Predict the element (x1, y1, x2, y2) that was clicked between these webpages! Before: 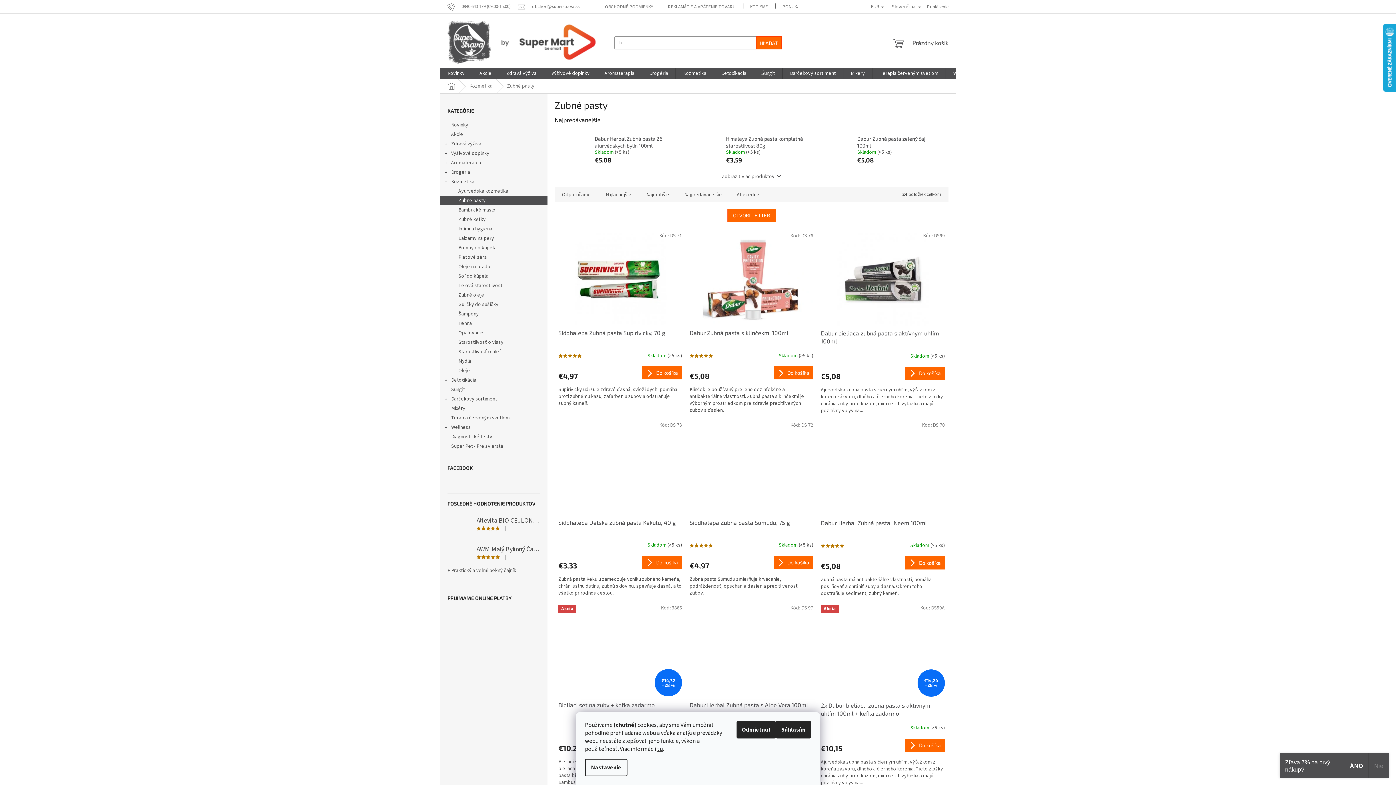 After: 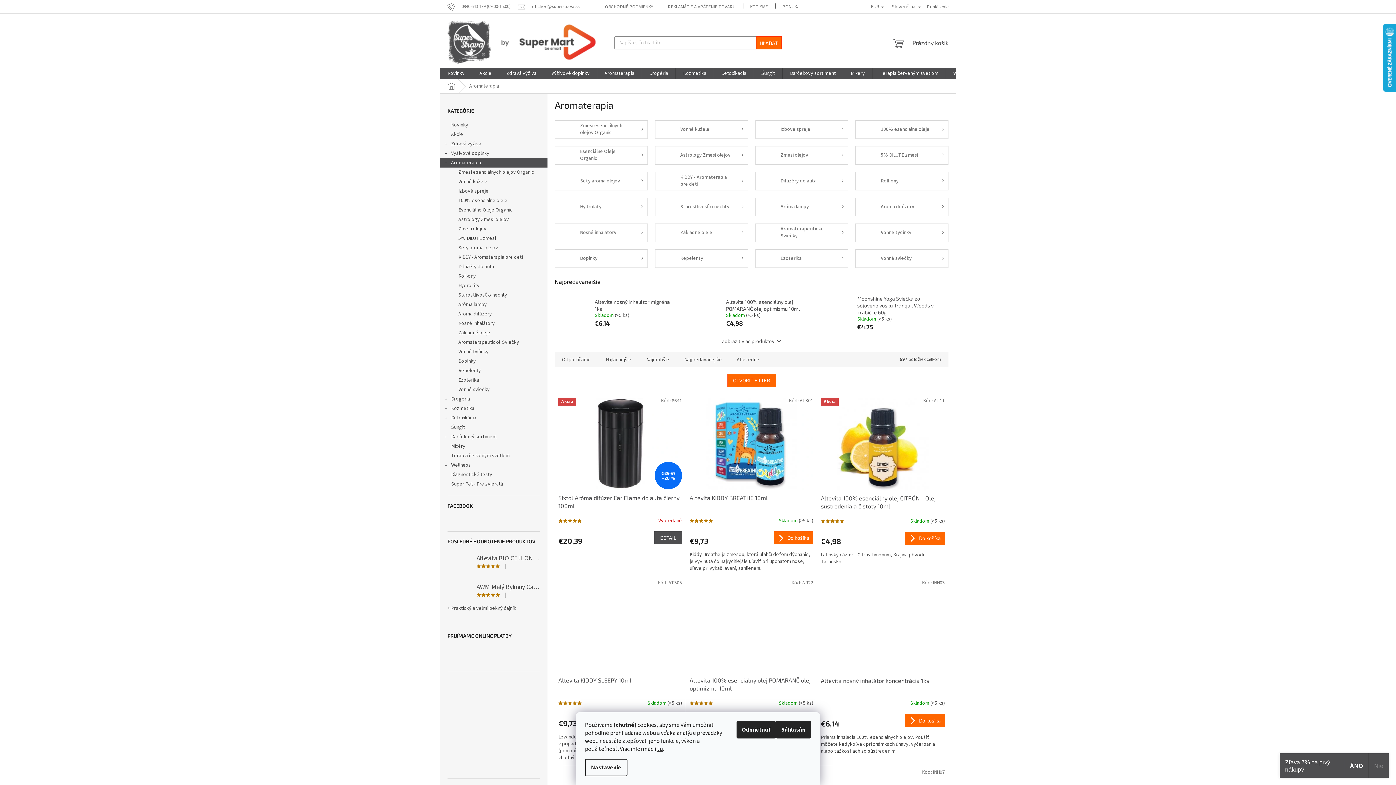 Action: bbox: (597, 67, 641, 79) label: Aromaterapia